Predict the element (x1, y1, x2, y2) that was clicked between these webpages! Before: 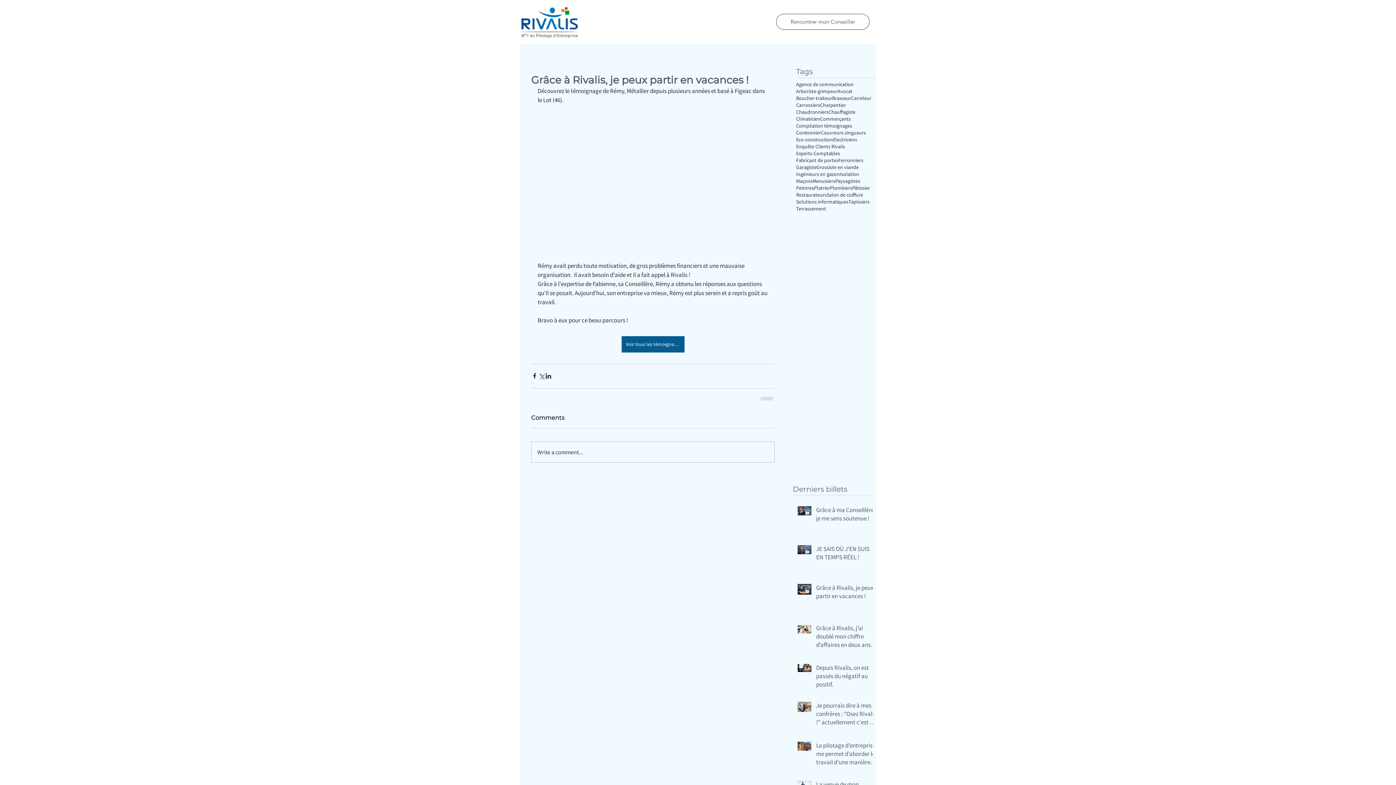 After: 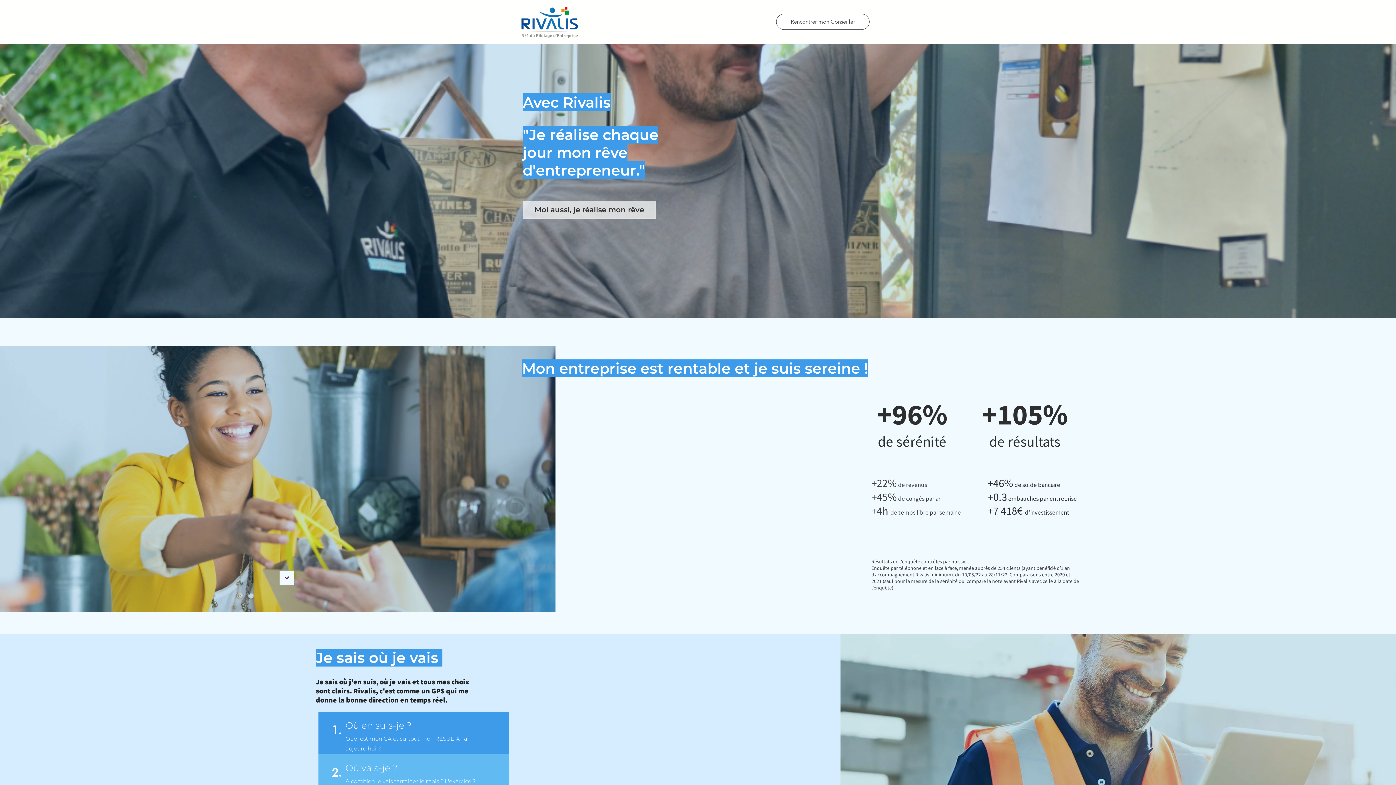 Action: bbox: (520, 5, 579, 38)